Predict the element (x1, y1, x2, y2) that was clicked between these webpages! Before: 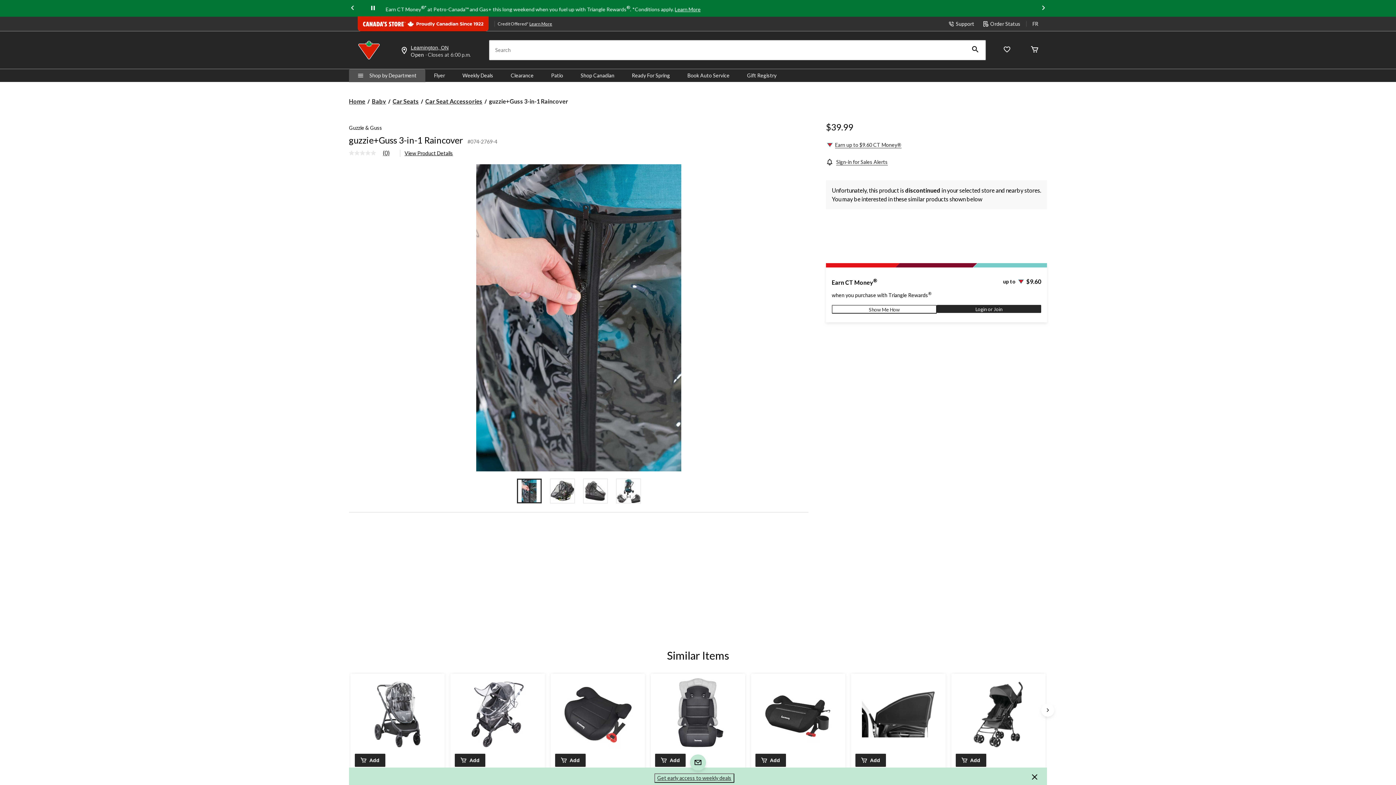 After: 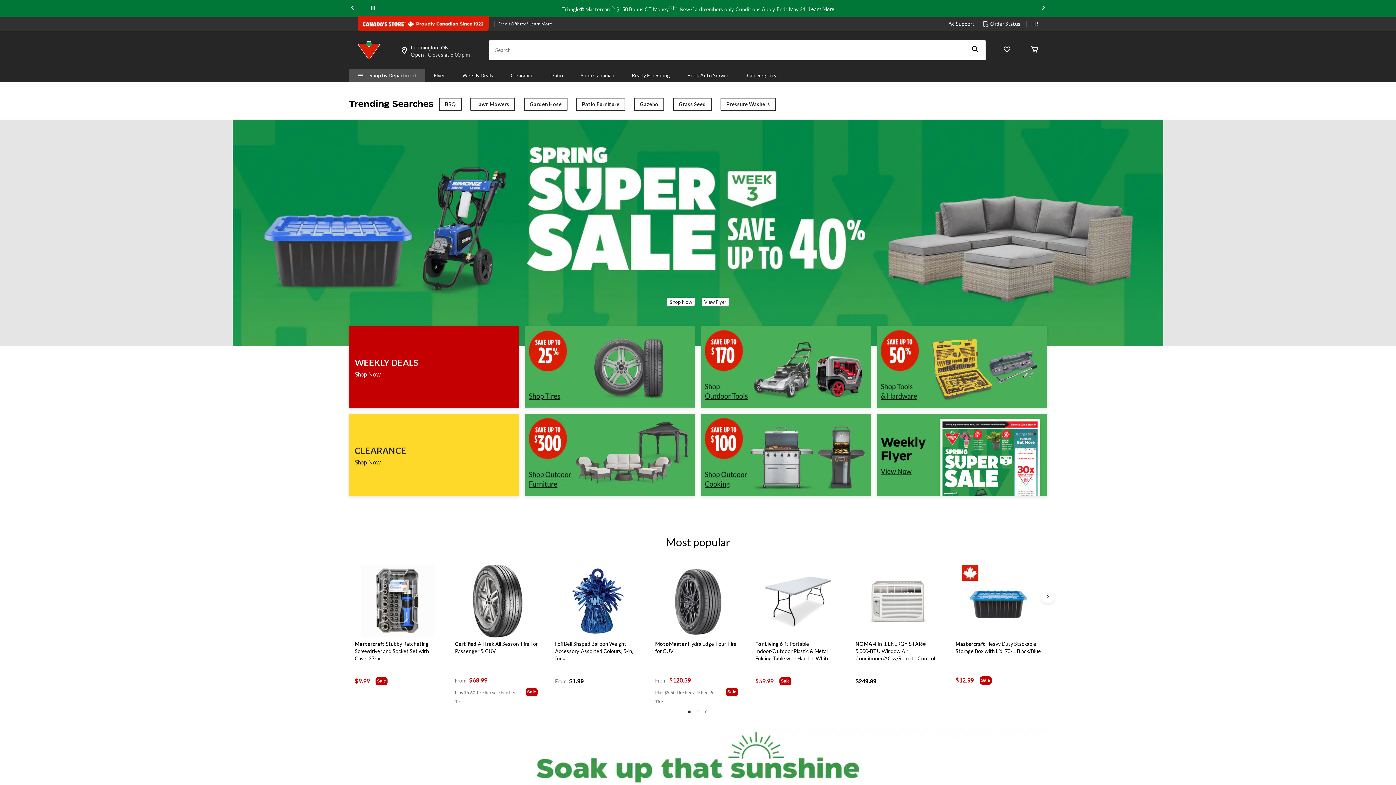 Action: bbox: (357, 40, 380, 60)